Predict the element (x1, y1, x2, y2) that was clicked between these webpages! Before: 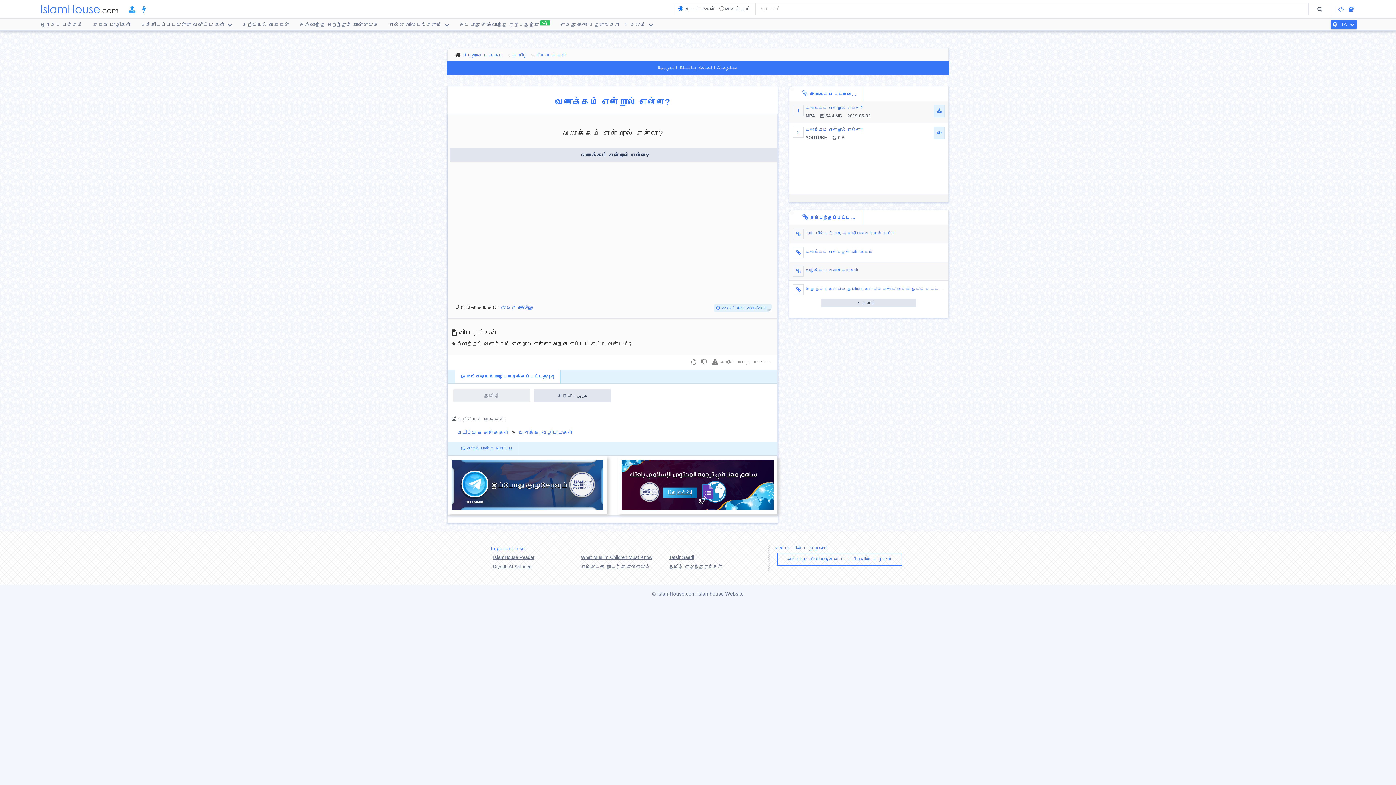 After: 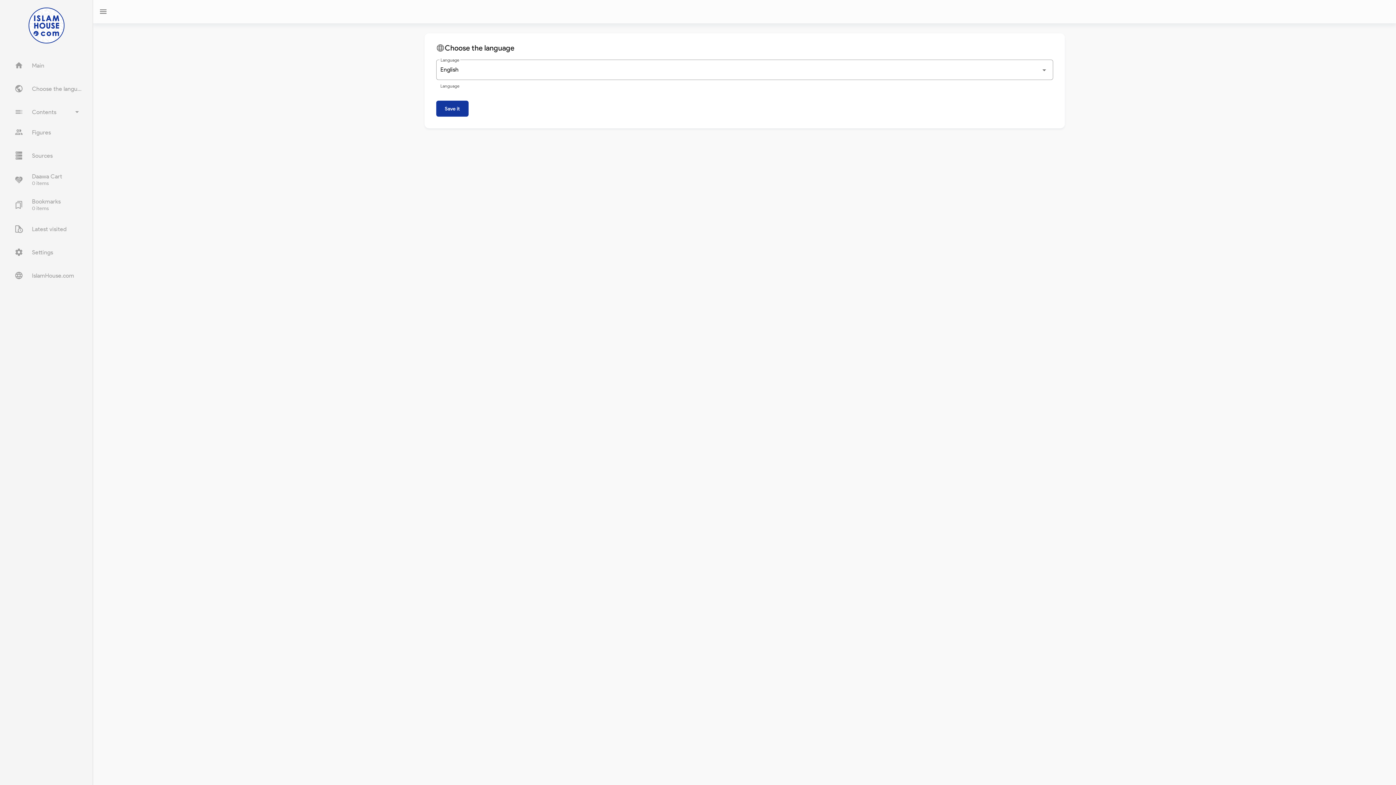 Action: bbox: (142, 4, 145, 14)